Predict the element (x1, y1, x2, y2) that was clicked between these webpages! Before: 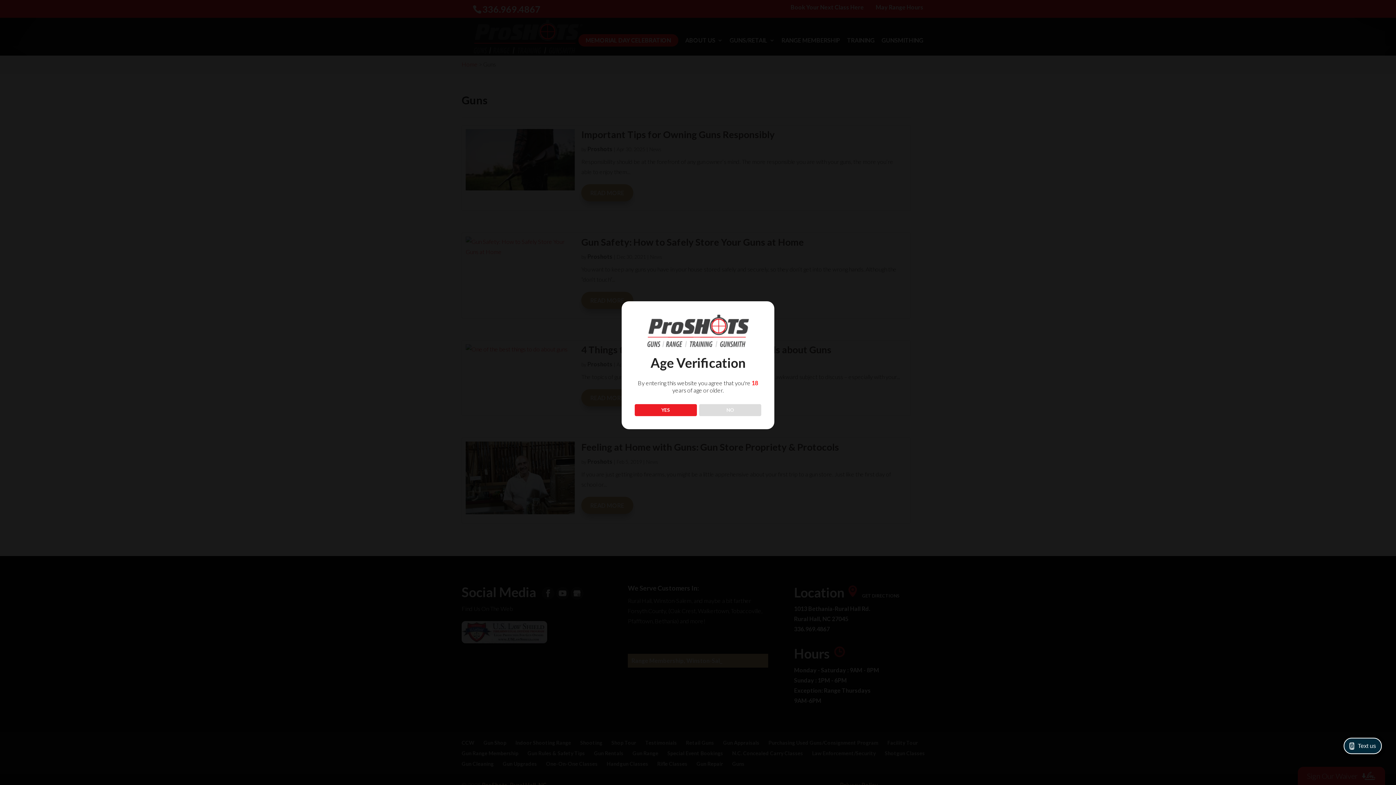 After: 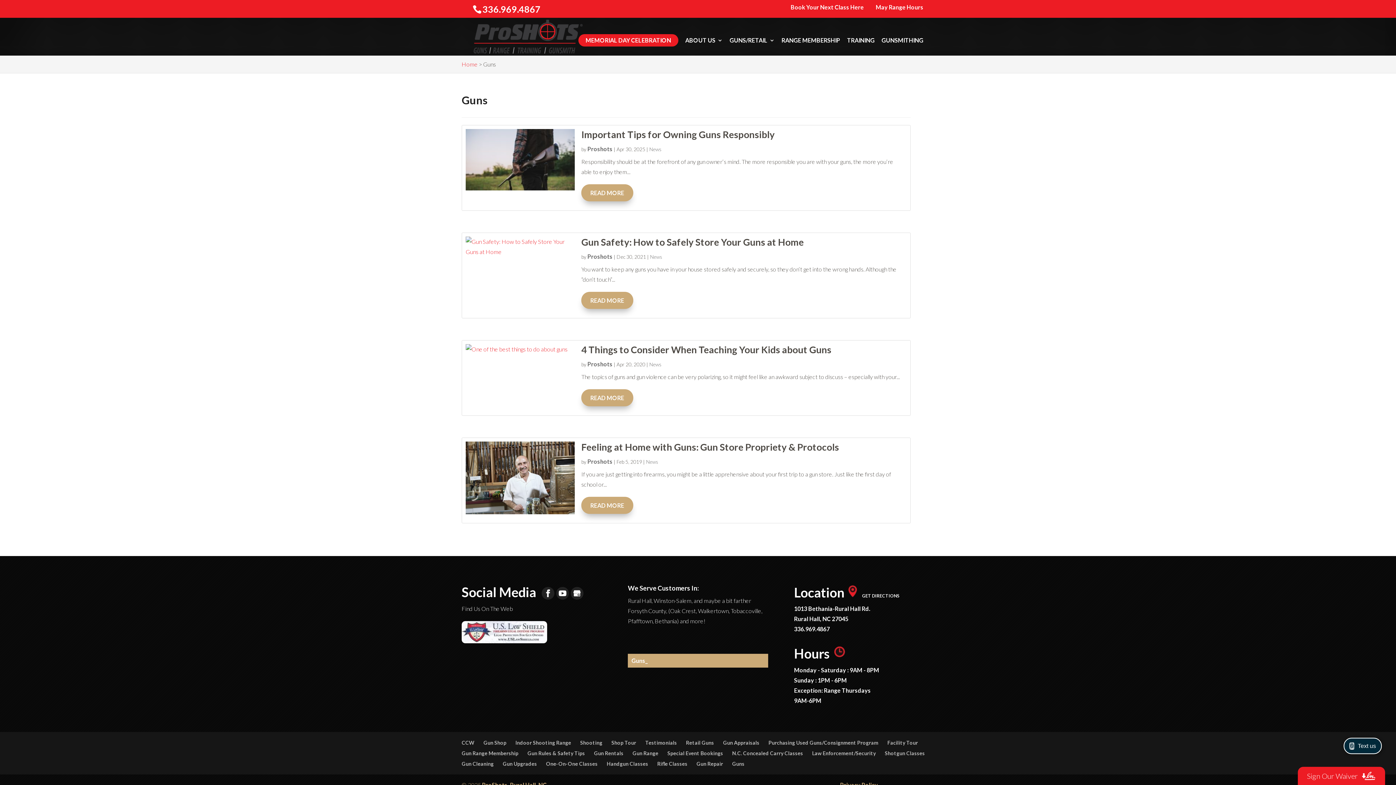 Action: label: YES bbox: (634, 404, 696, 416)